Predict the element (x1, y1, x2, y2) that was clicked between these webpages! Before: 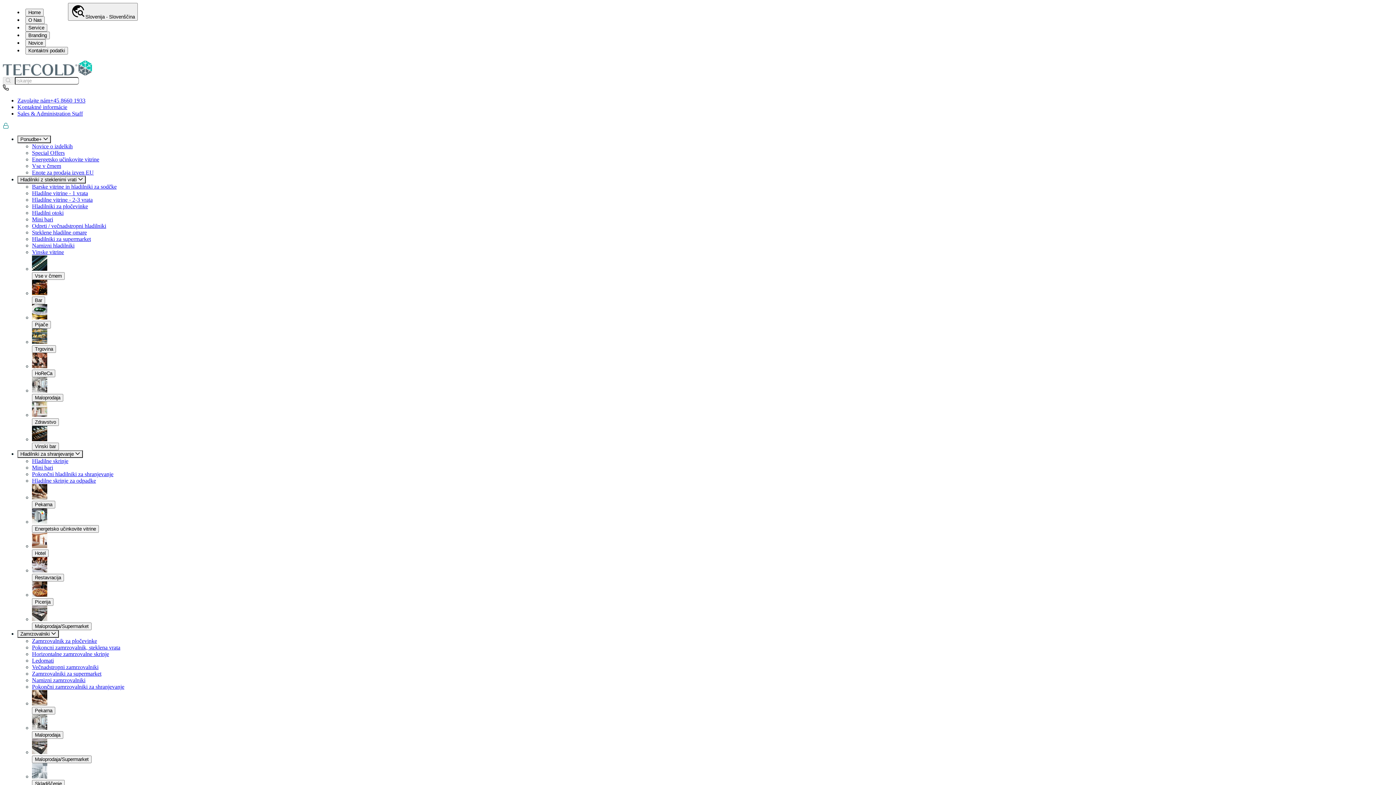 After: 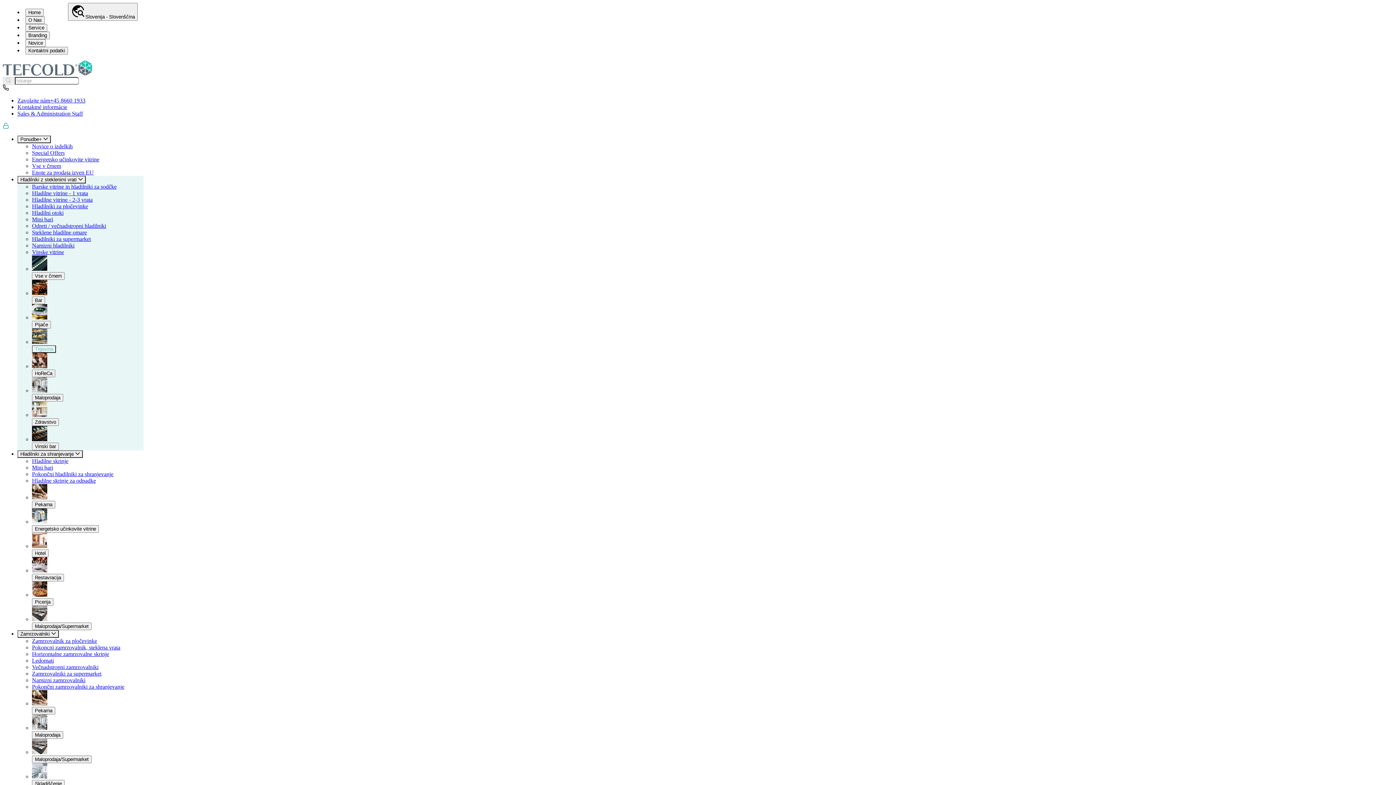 Action: bbox: (32, 345, 56, 353) label: Trgovina